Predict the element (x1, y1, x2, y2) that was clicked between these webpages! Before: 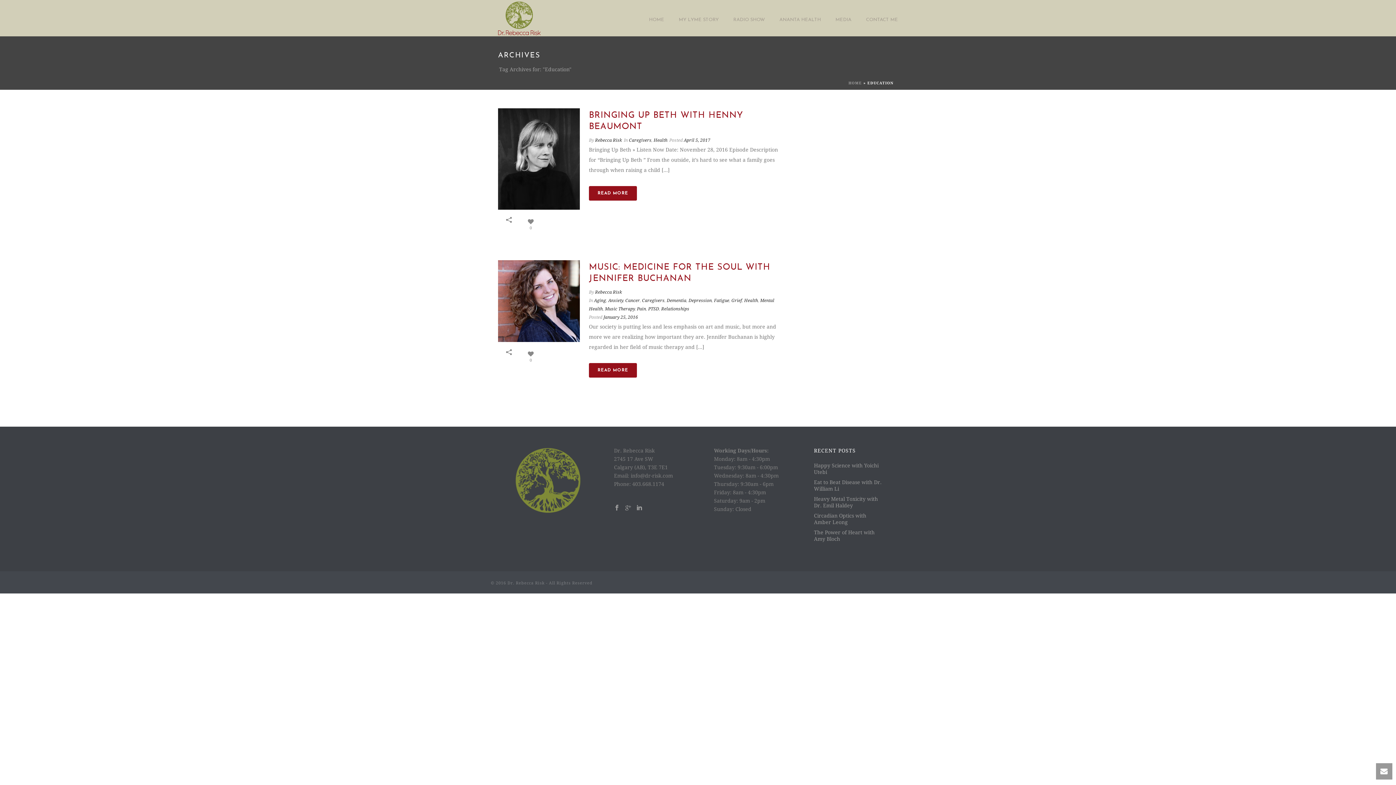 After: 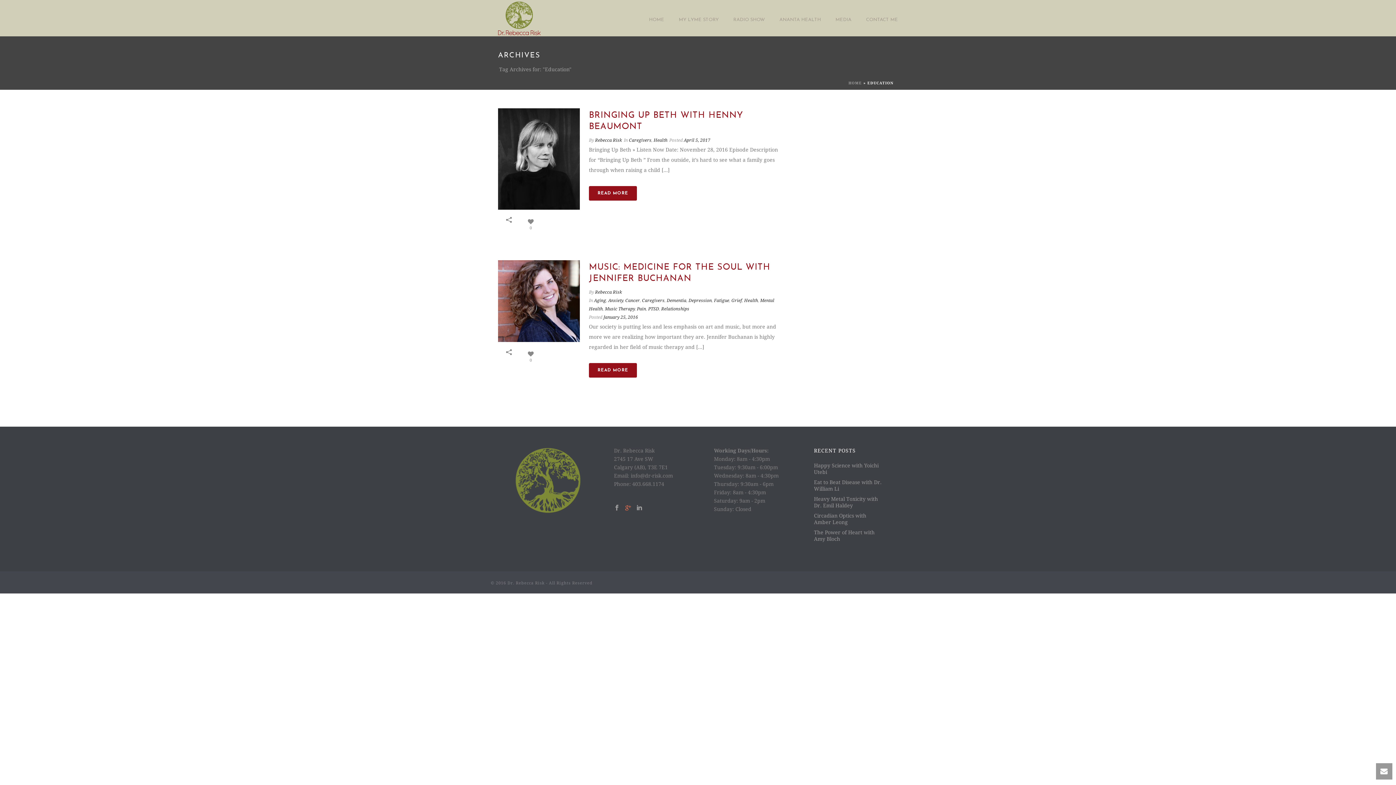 Action: bbox: (625, 505, 631, 511)